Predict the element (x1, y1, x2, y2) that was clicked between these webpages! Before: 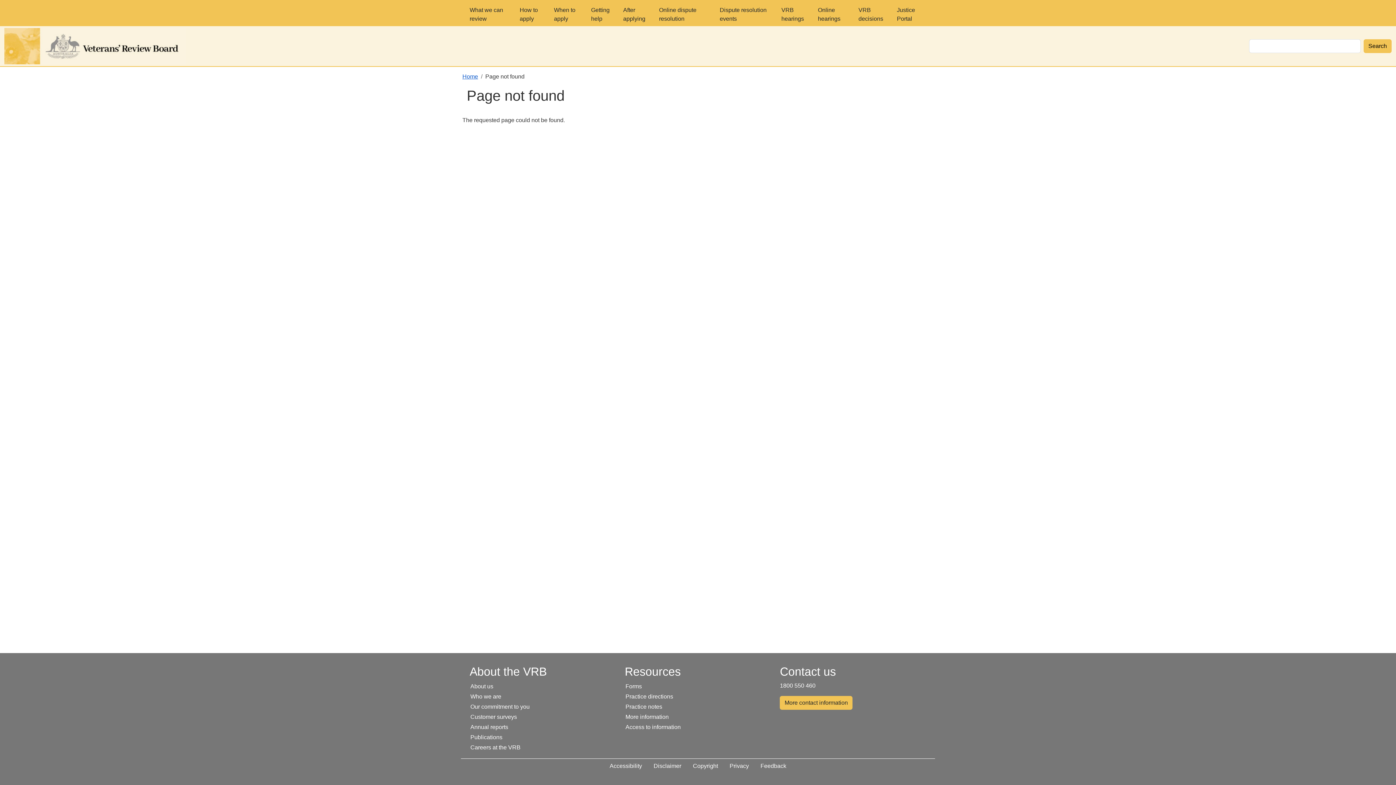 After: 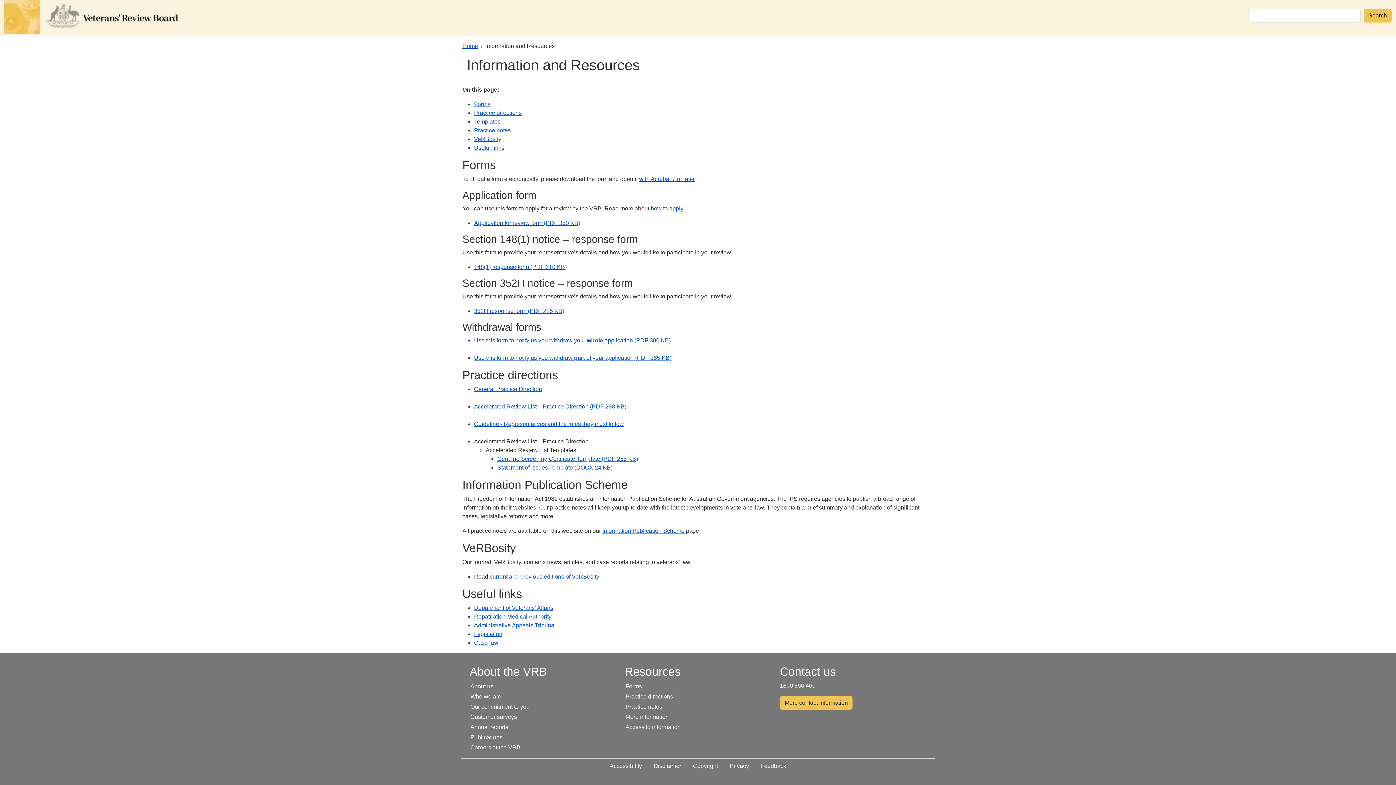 Action: bbox: (754, 759, 792, 773) label: Feedback